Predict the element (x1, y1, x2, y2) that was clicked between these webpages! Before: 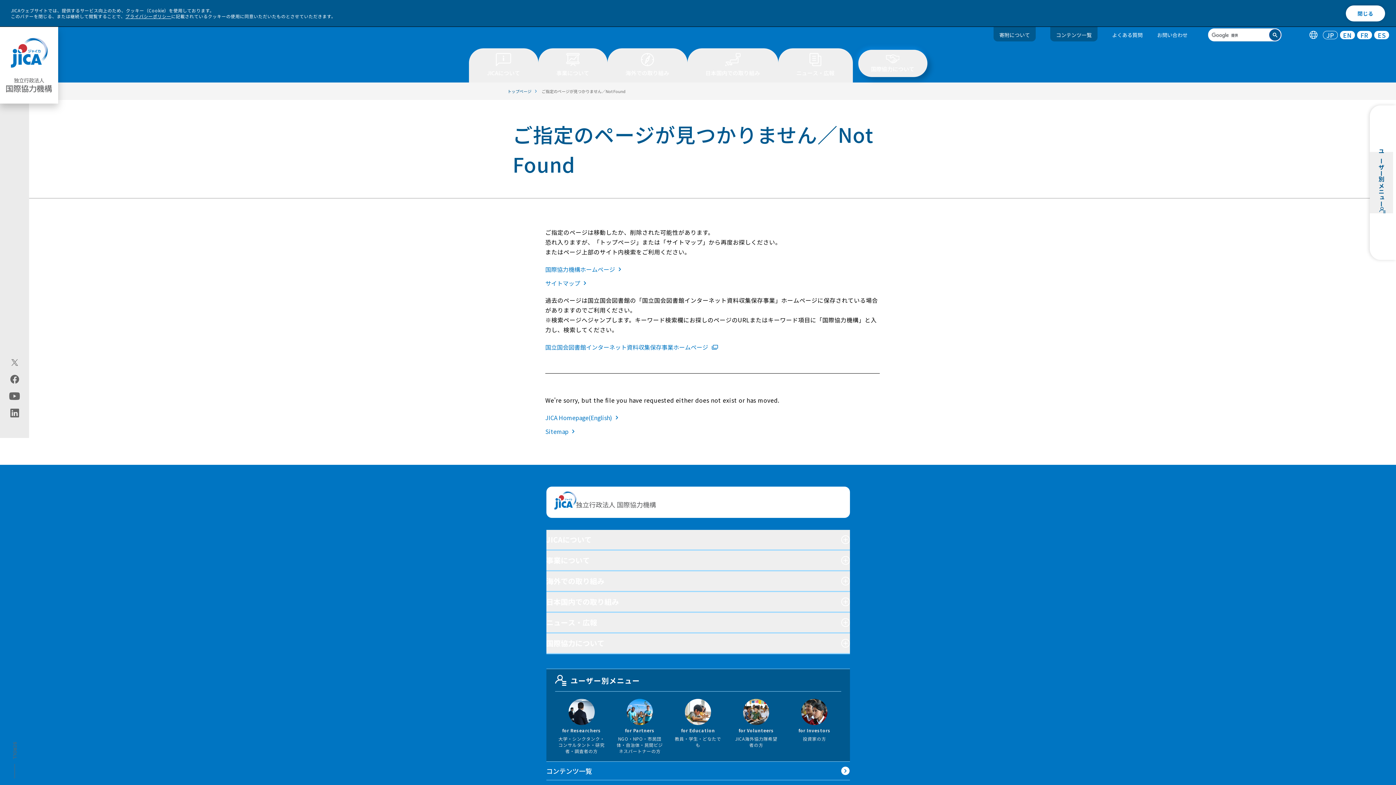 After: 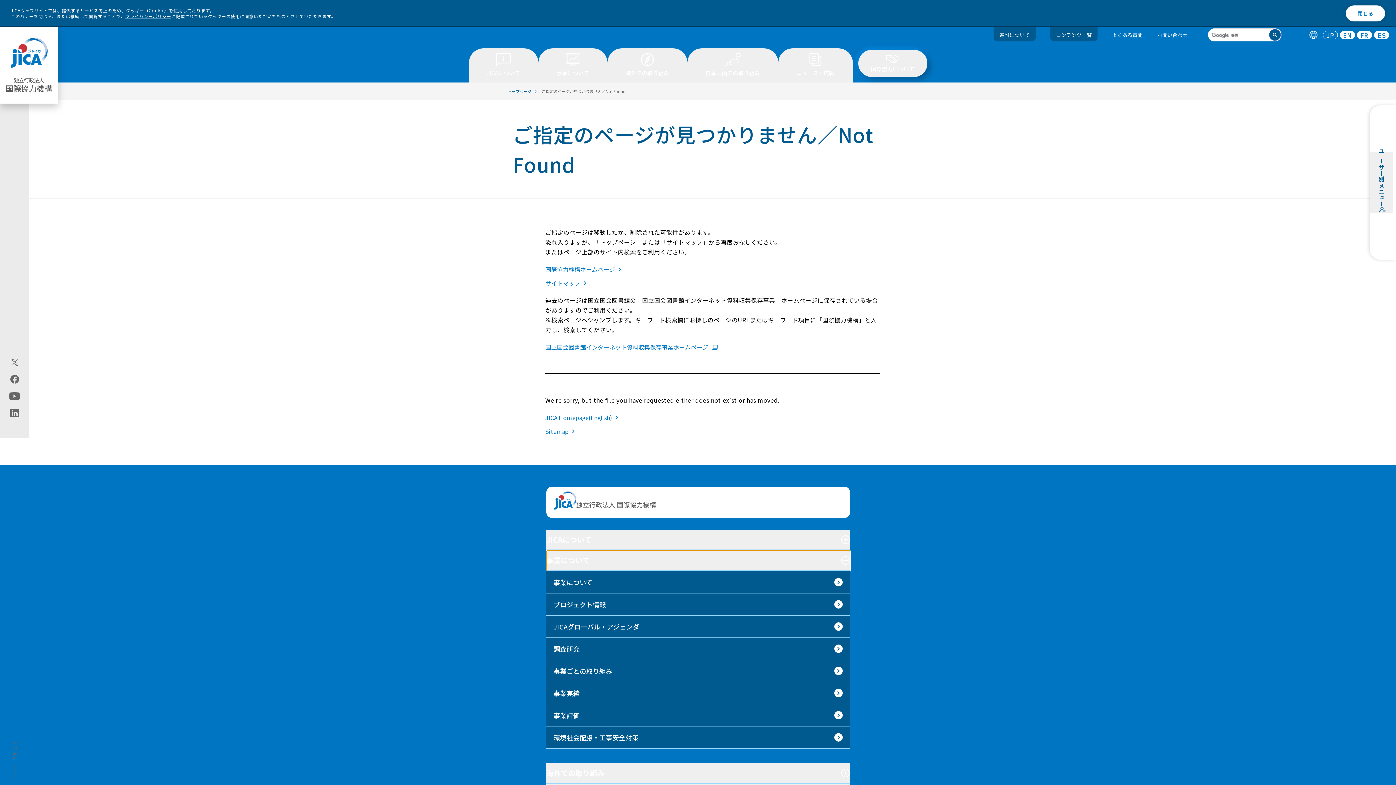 Action: bbox: (546, 550, 850, 571) label: 事業について